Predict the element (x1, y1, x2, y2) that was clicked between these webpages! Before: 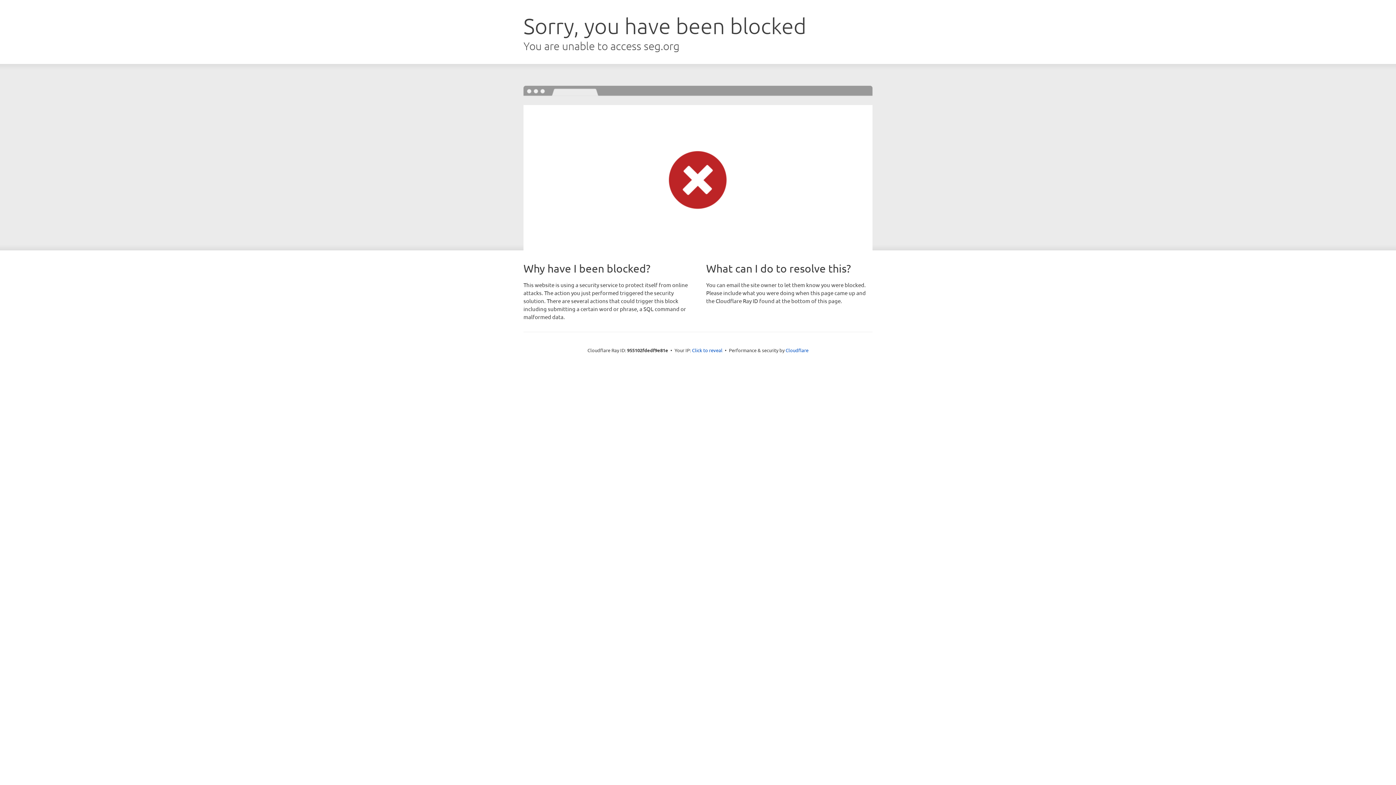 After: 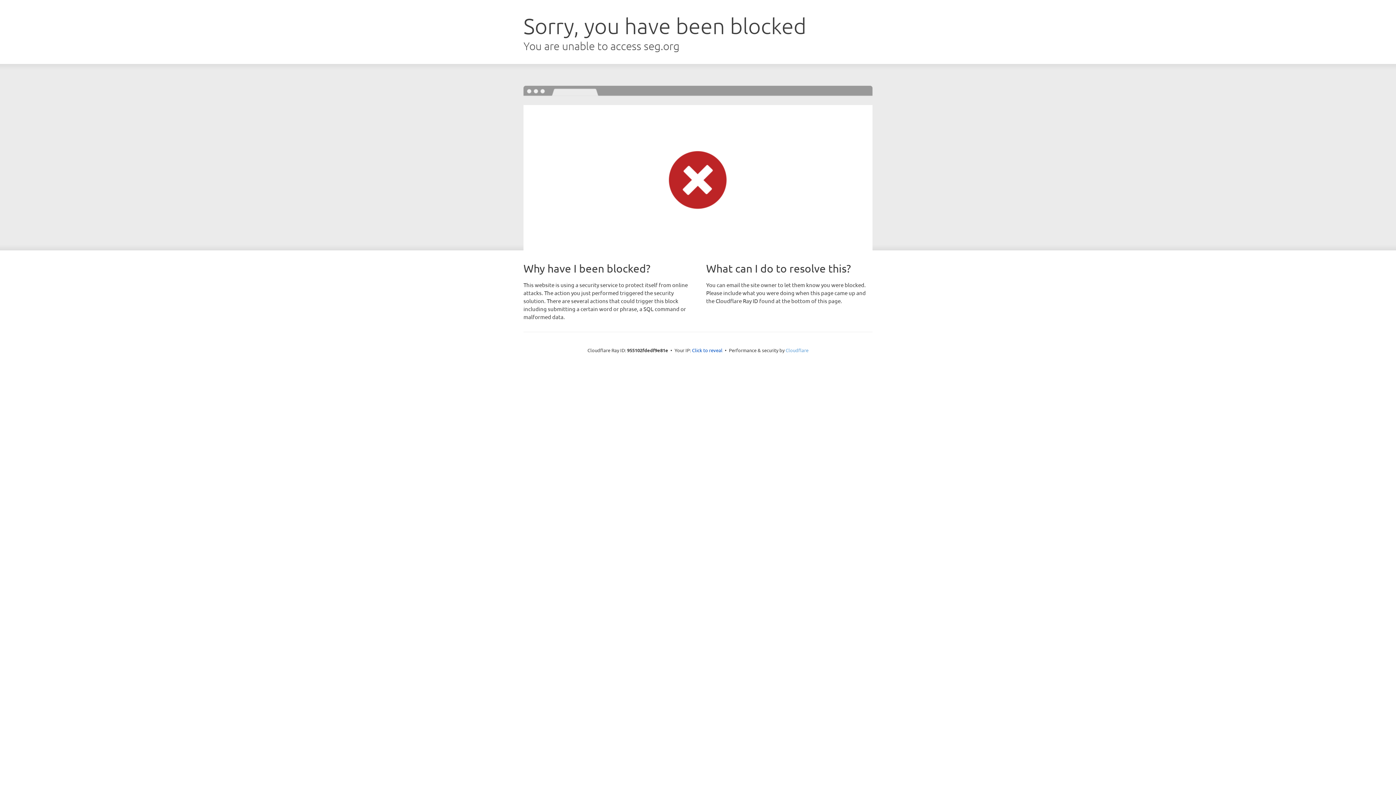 Action: bbox: (785, 347, 808, 353) label: Cloudflare